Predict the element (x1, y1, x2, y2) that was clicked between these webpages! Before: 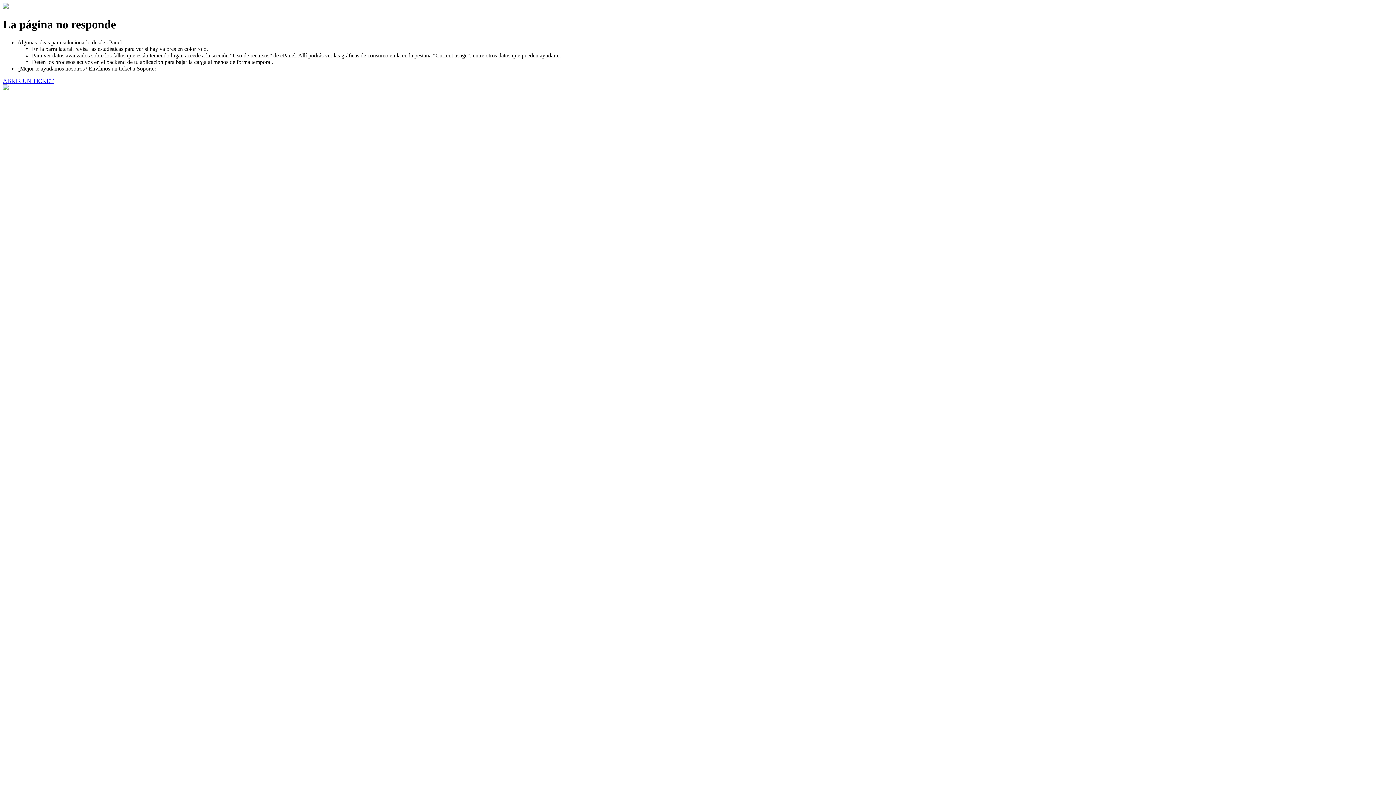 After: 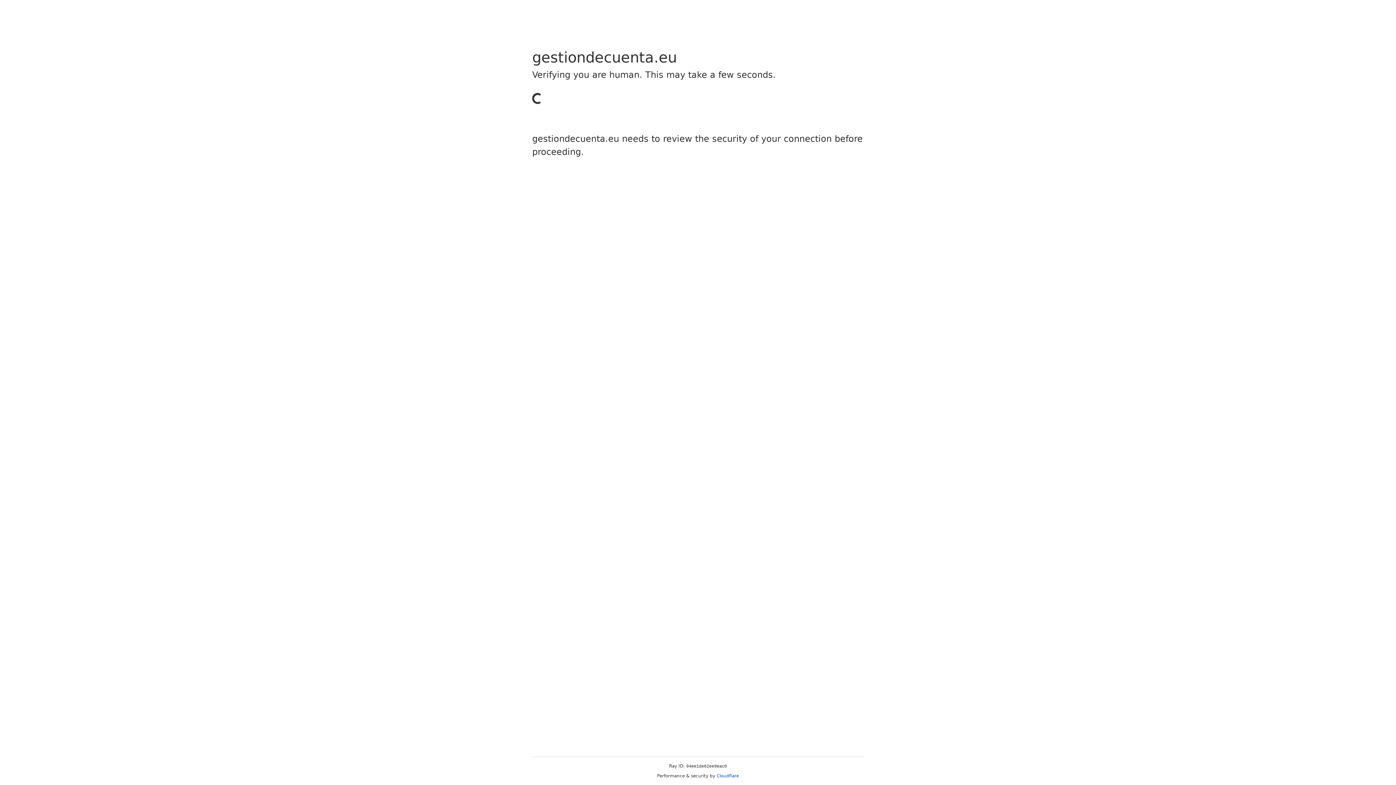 Action: label: ABRIR UN TICKET bbox: (2, 77, 53, 83)